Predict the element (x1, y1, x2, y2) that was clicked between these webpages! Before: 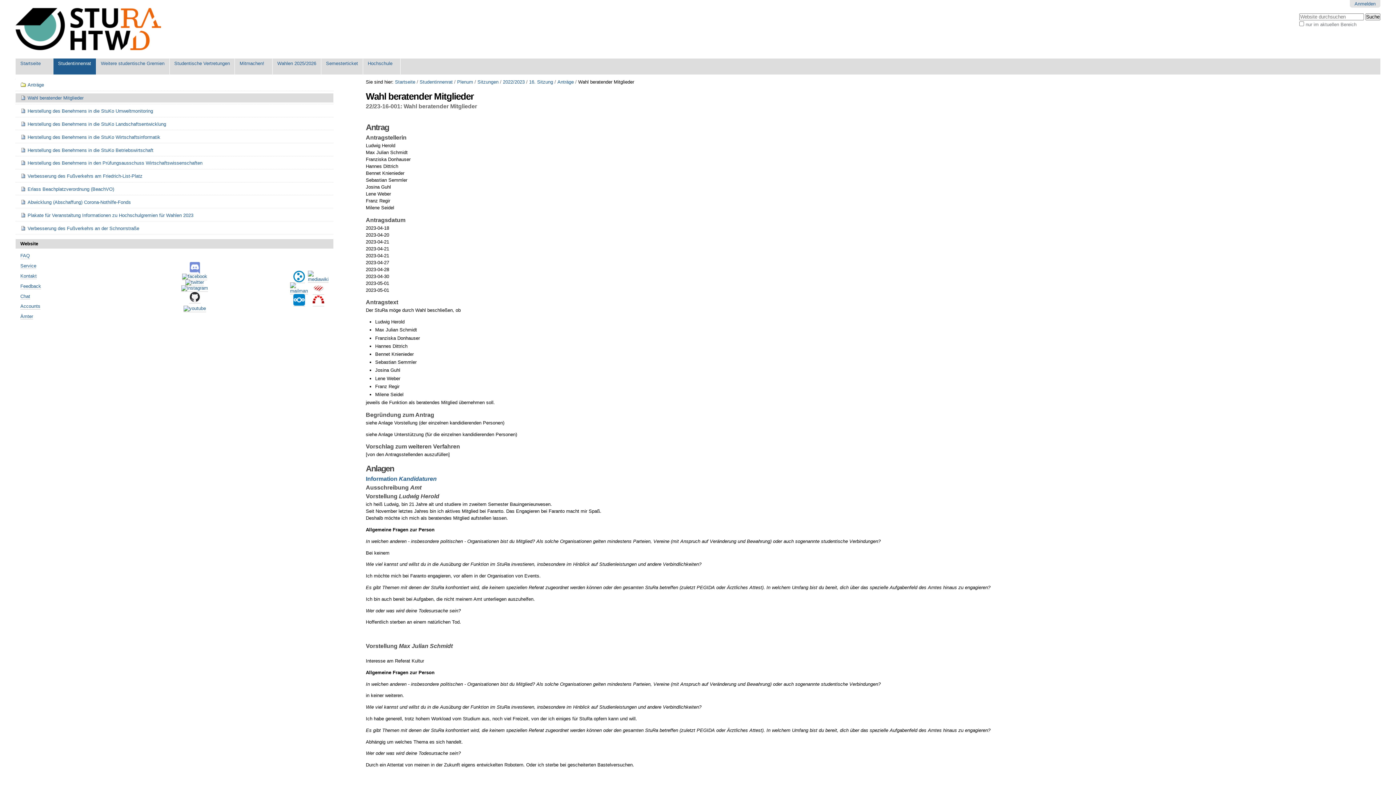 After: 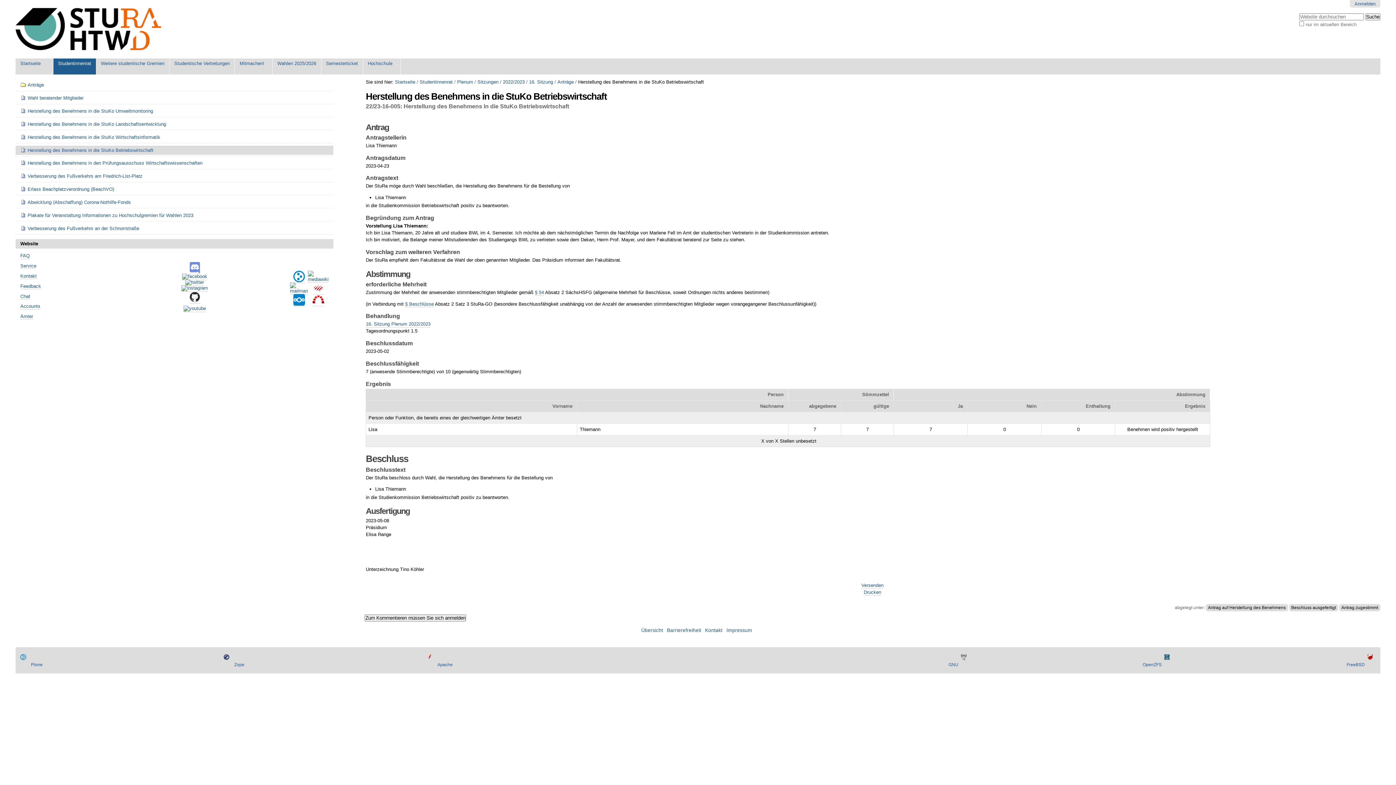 Action: bbox: (20, 145, 328, 154) label: Herstellung des Benehmens in die StuKo Betriebswirtschaft